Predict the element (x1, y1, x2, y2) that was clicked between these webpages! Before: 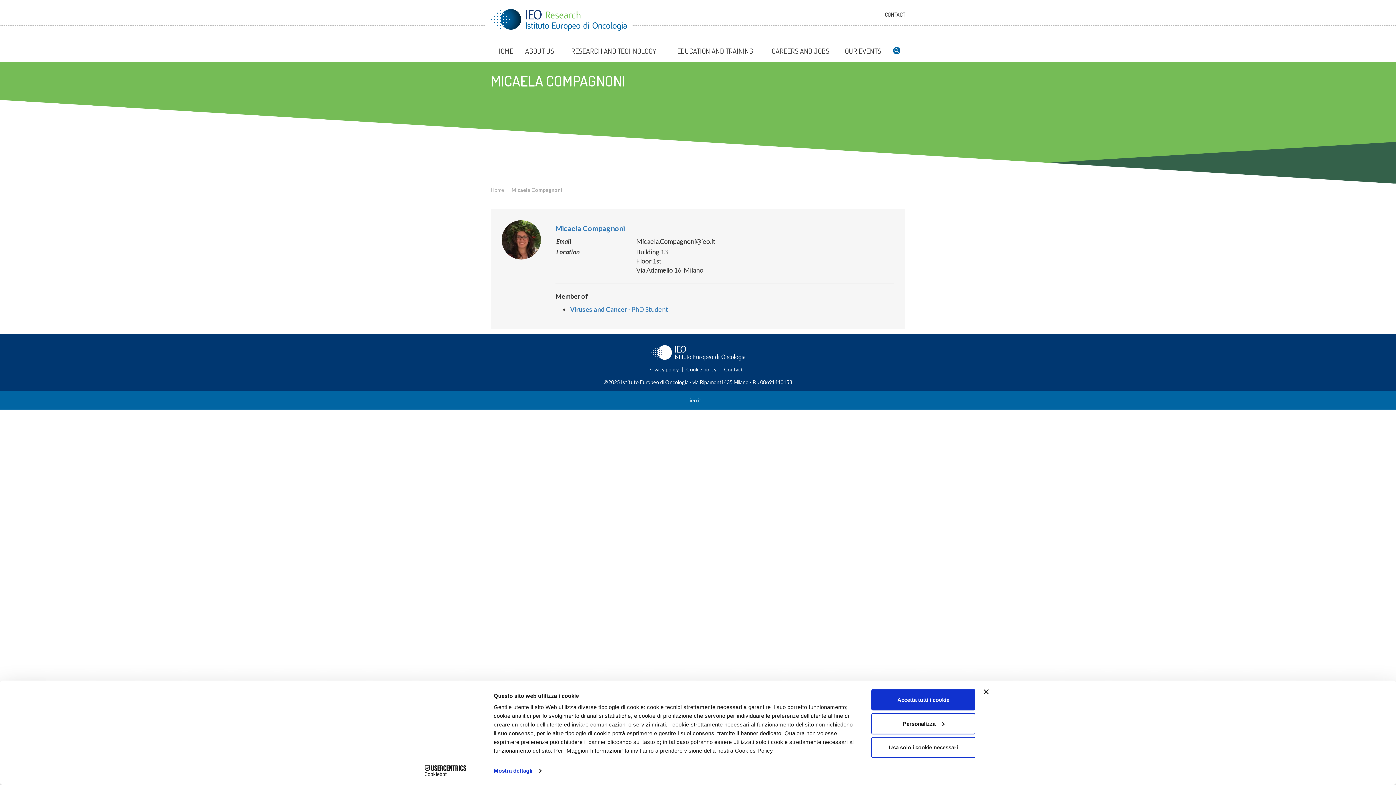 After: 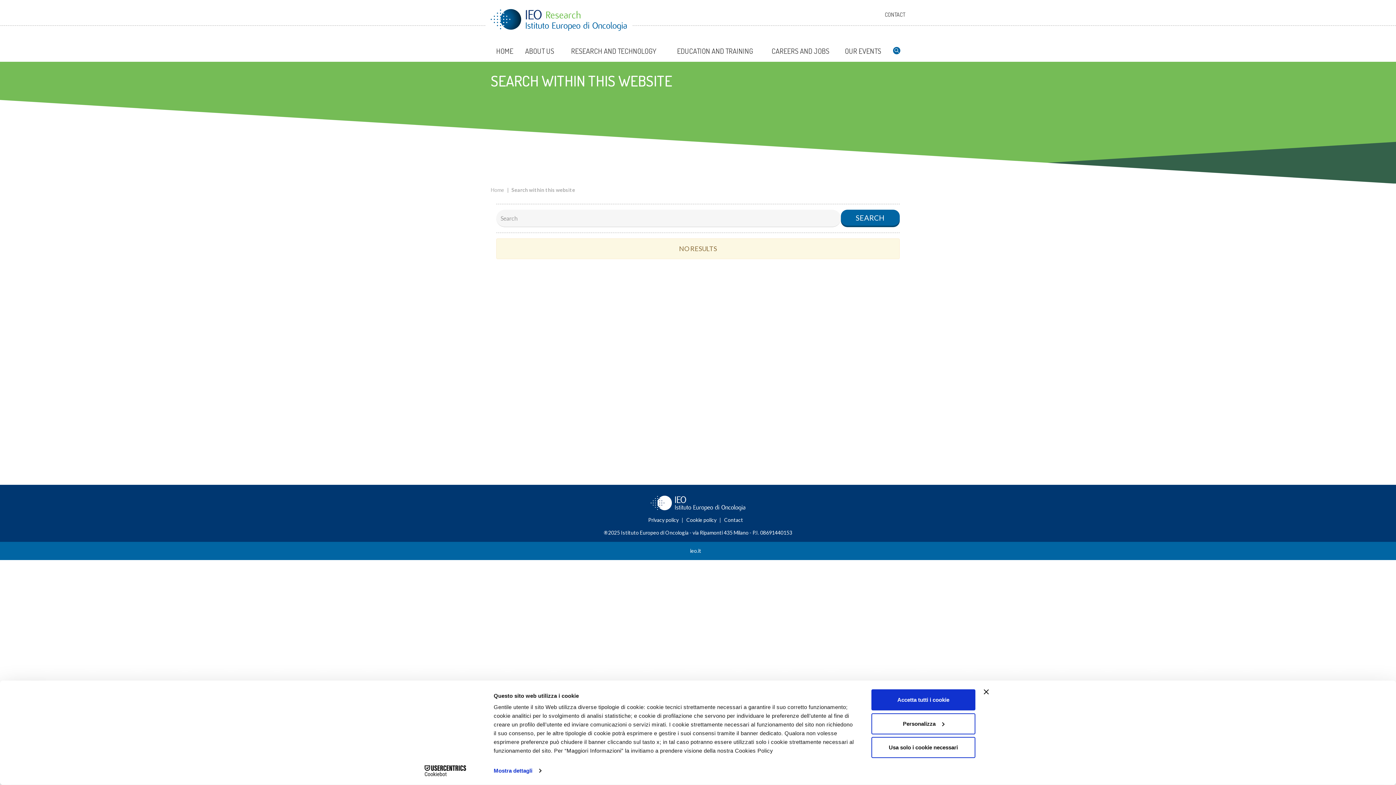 Action: bbox: (888, 40, 905, 61)